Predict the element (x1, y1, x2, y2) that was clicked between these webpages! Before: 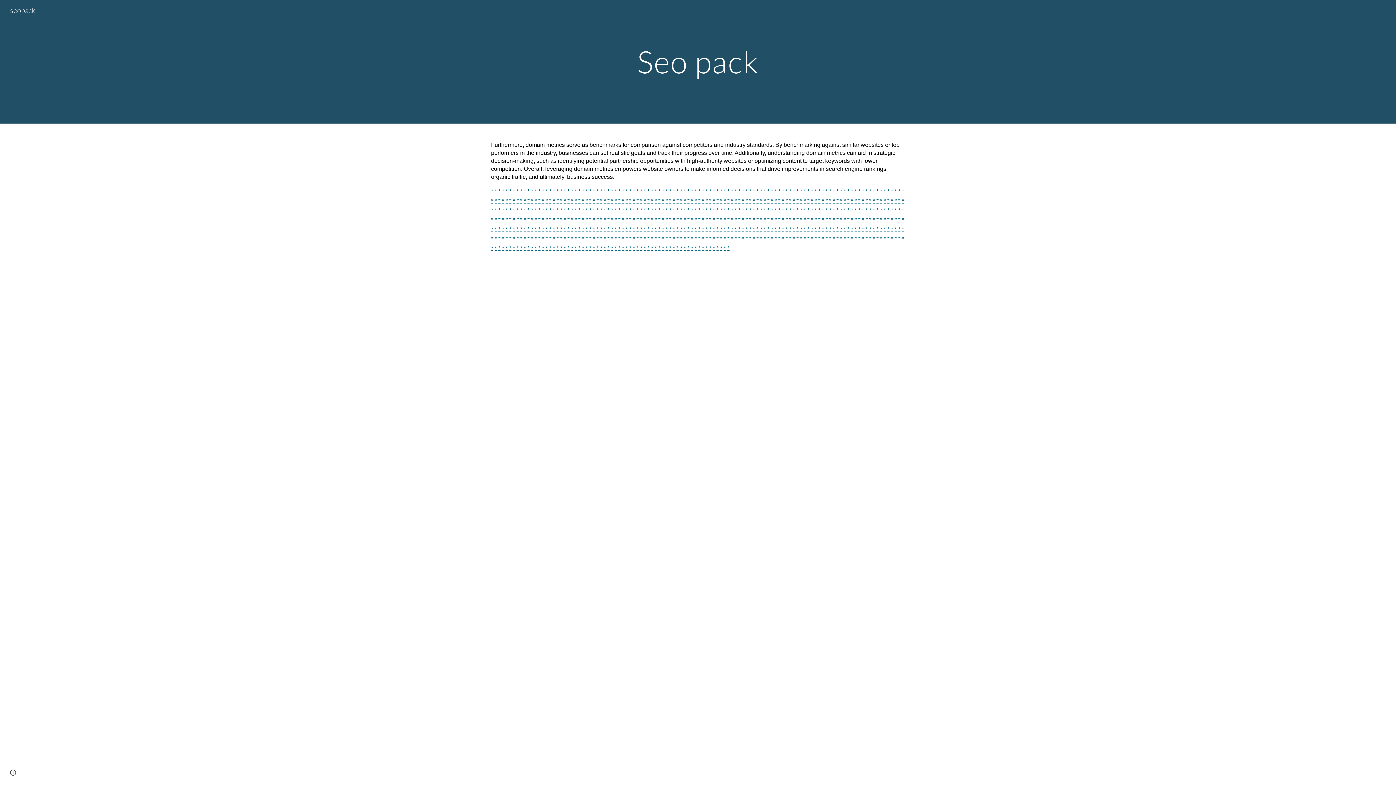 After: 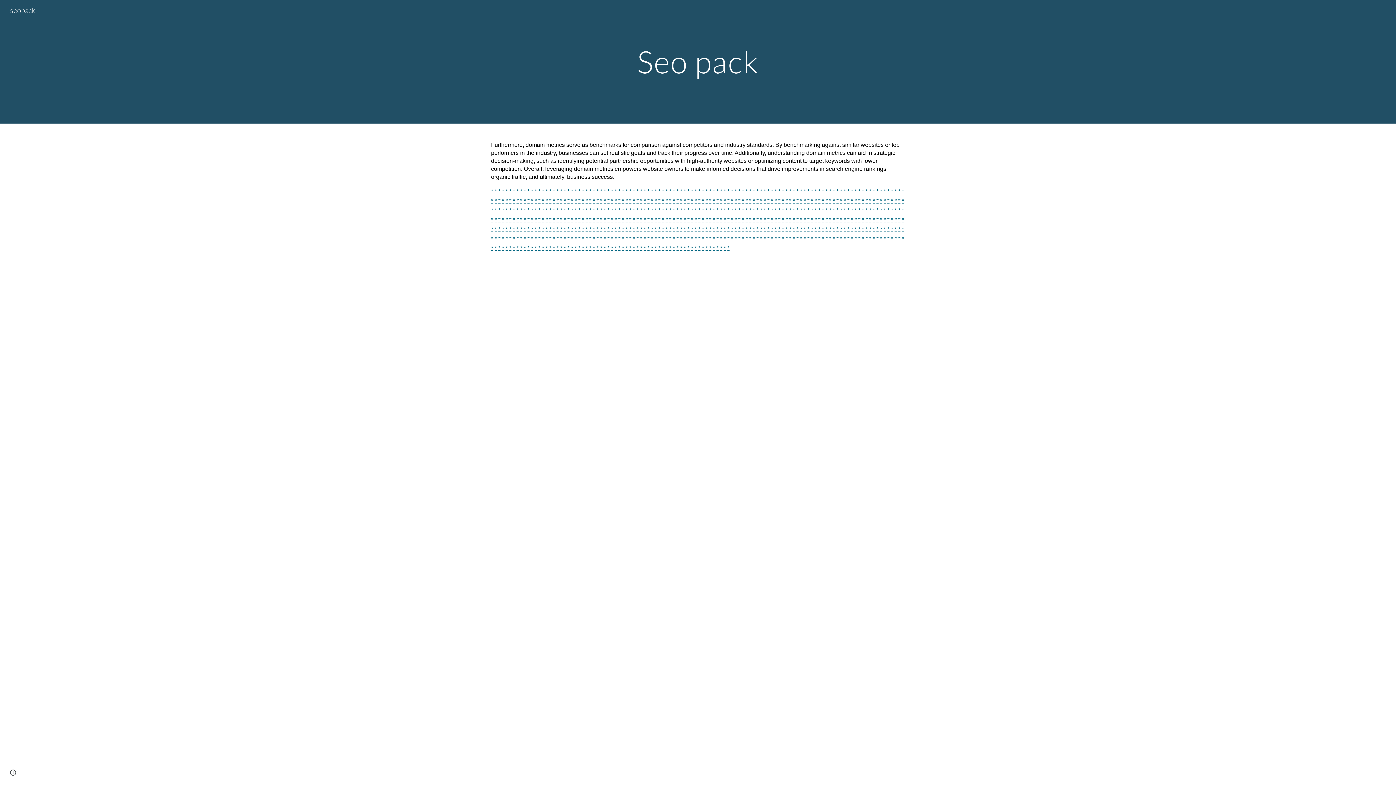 Action: bbox: (720, 188, 722, 194) label: *